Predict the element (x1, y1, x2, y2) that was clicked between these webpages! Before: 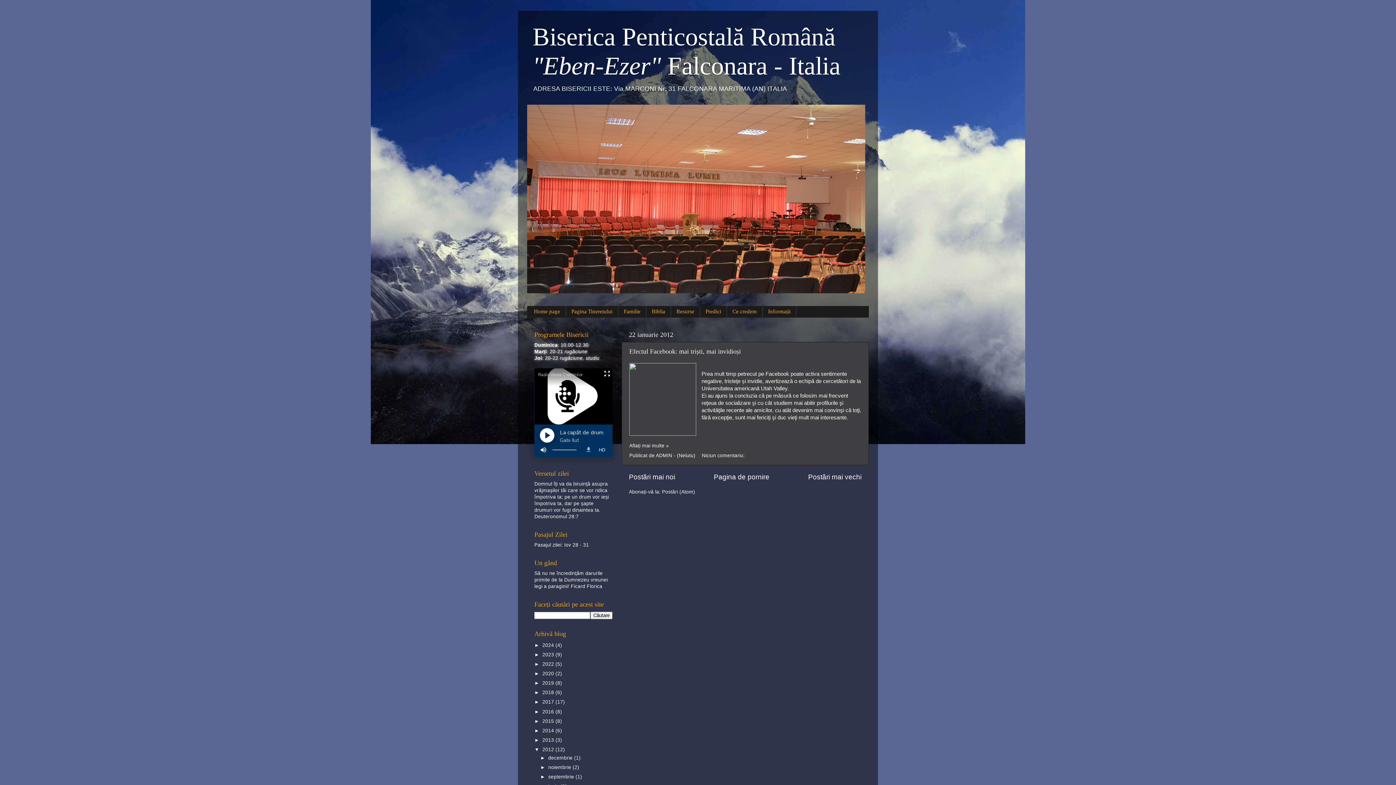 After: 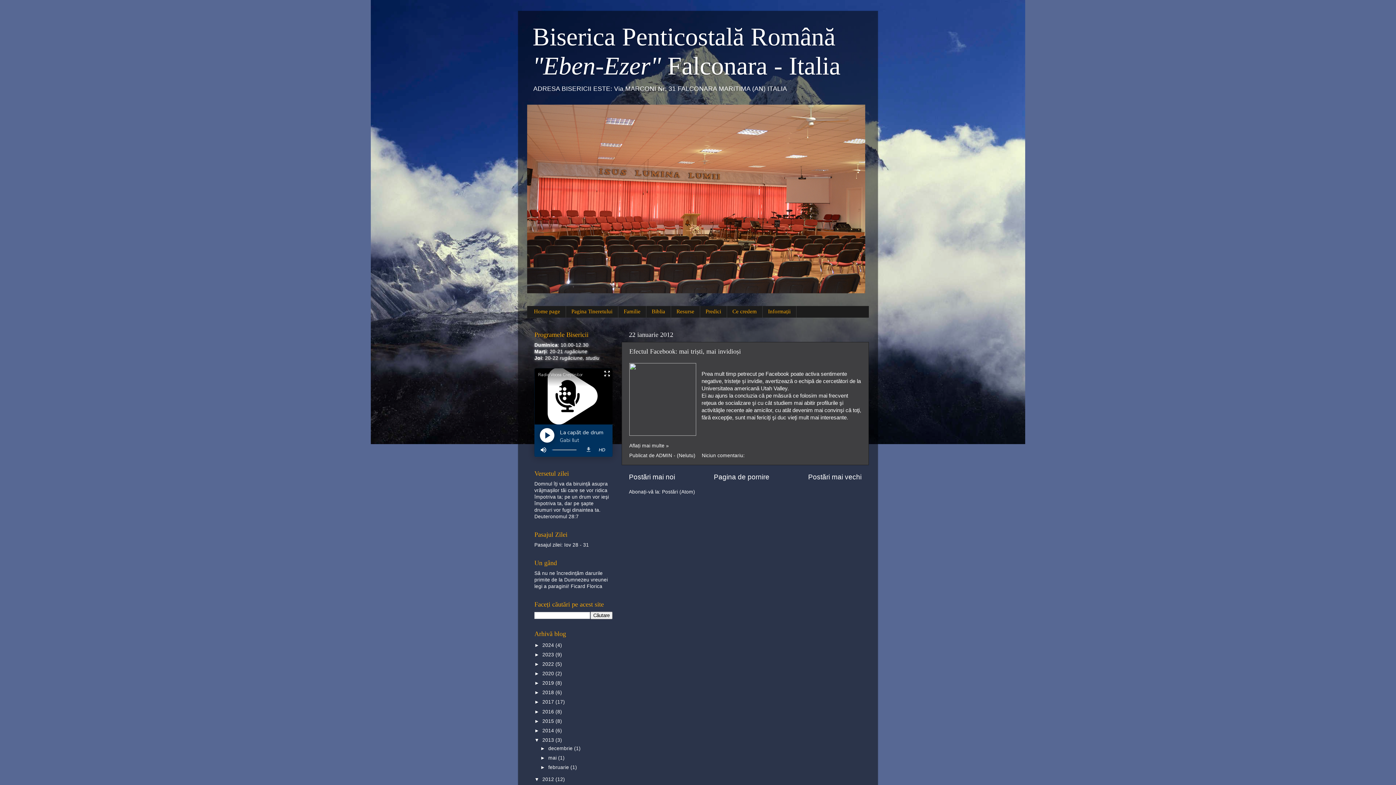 Action: bbox: (534, 737, 542, 743) label: ►  